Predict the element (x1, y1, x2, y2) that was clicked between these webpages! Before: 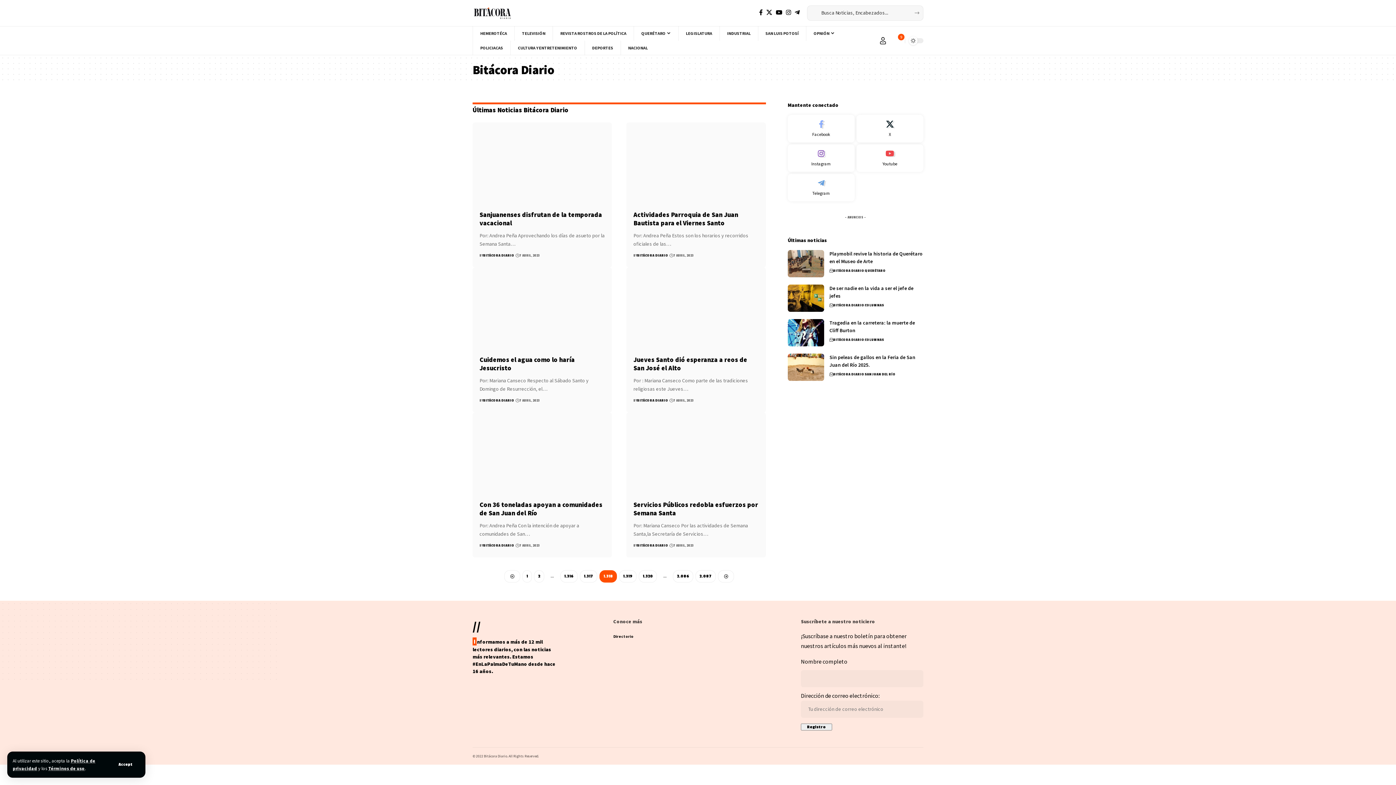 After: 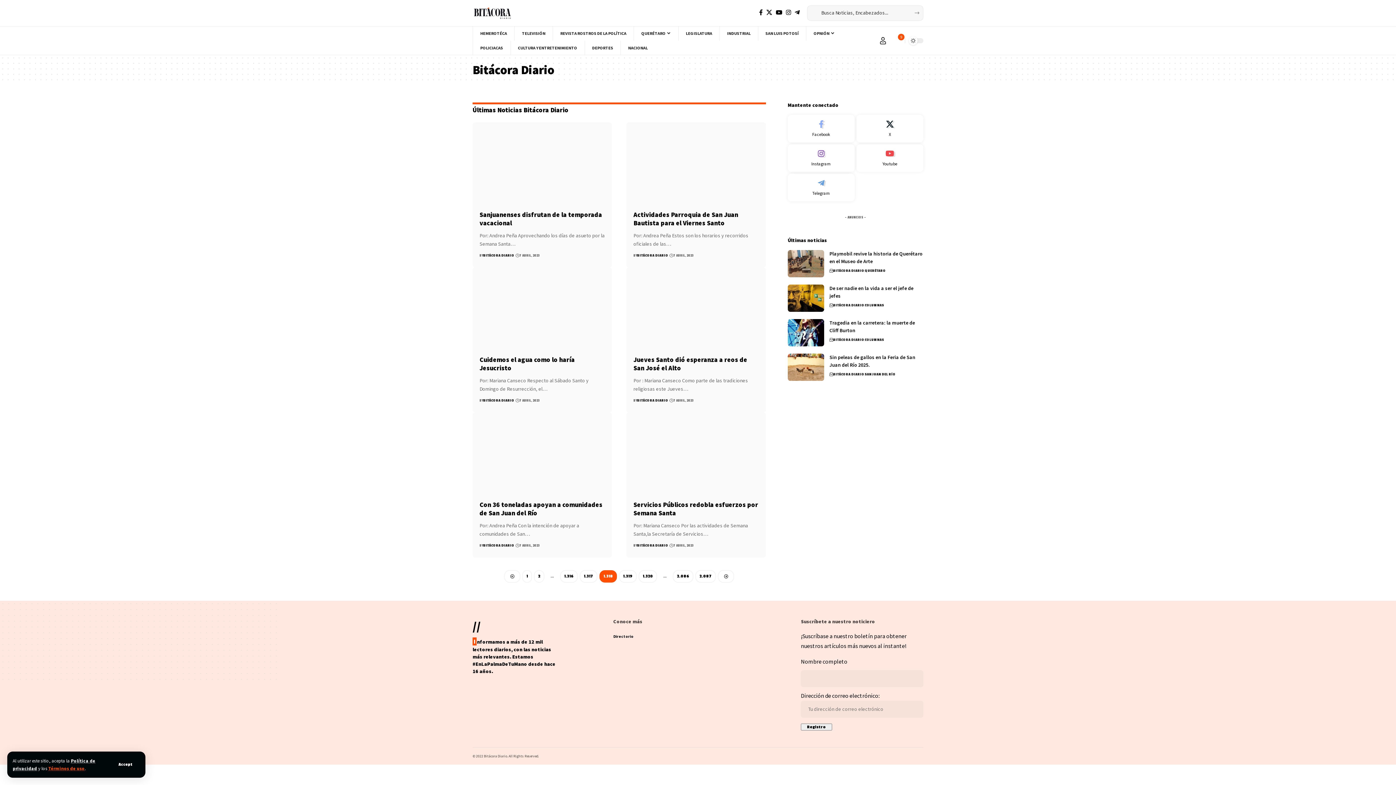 Action: label: Términos de uso bbox: (48, 765, 84, 771)